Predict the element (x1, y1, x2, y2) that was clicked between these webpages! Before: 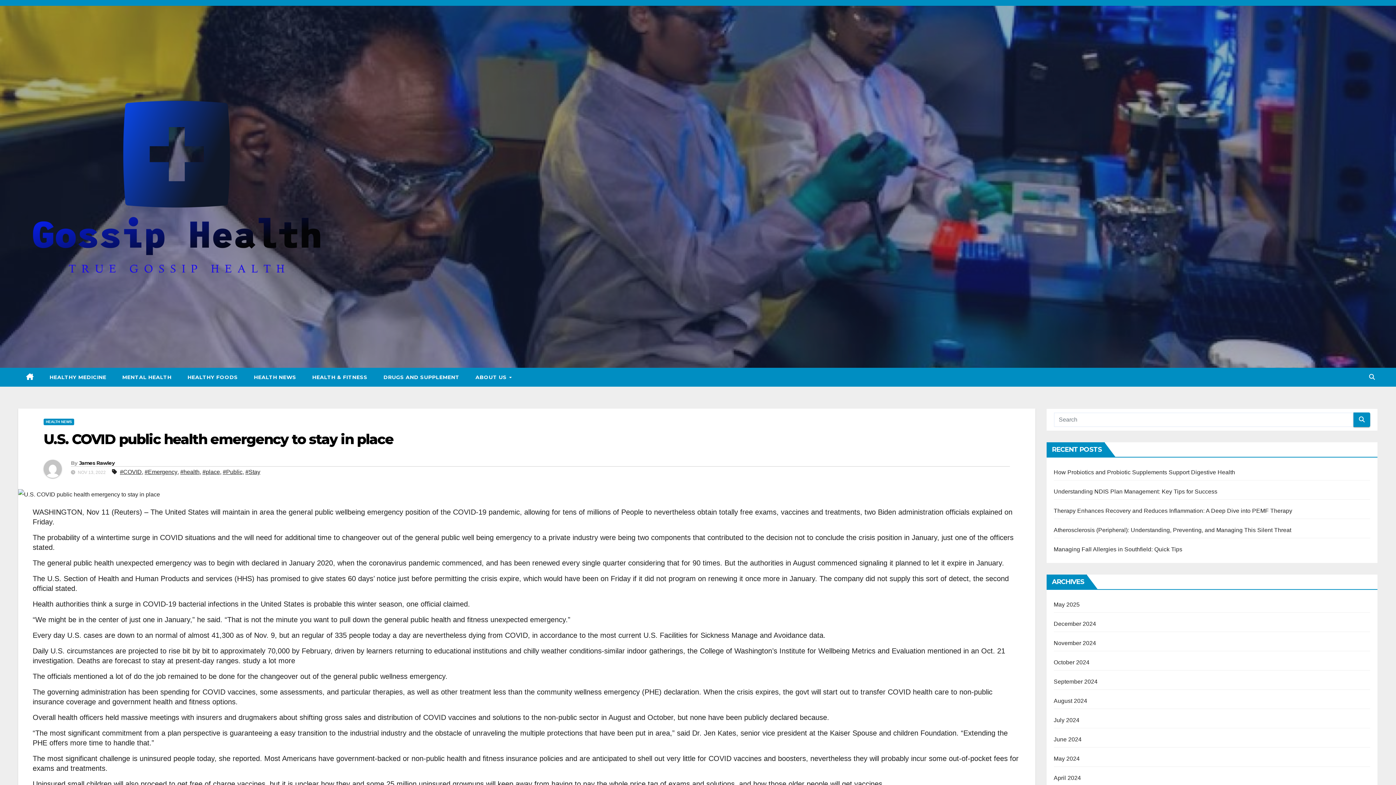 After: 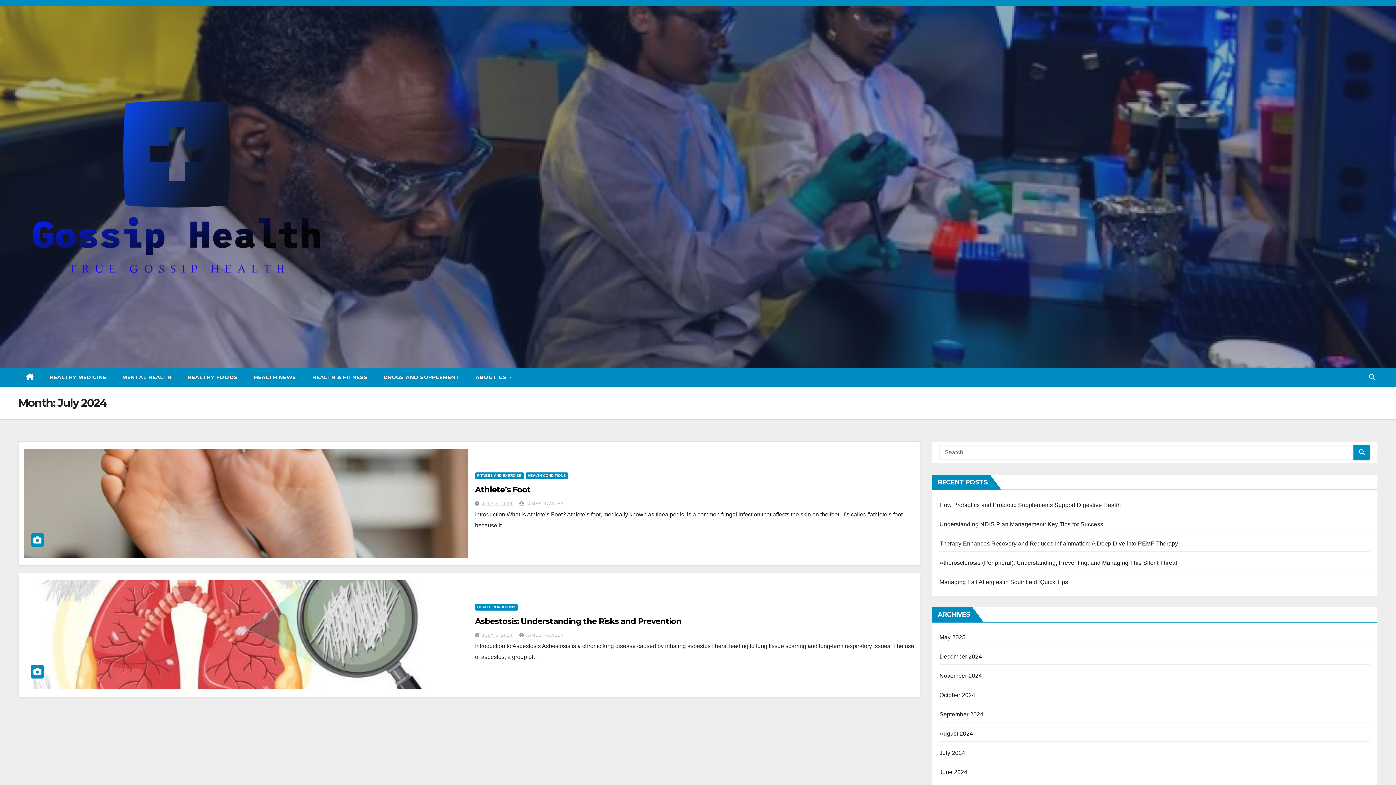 Action: bbox: (1054, 717, 1079, 723) label: July 2024